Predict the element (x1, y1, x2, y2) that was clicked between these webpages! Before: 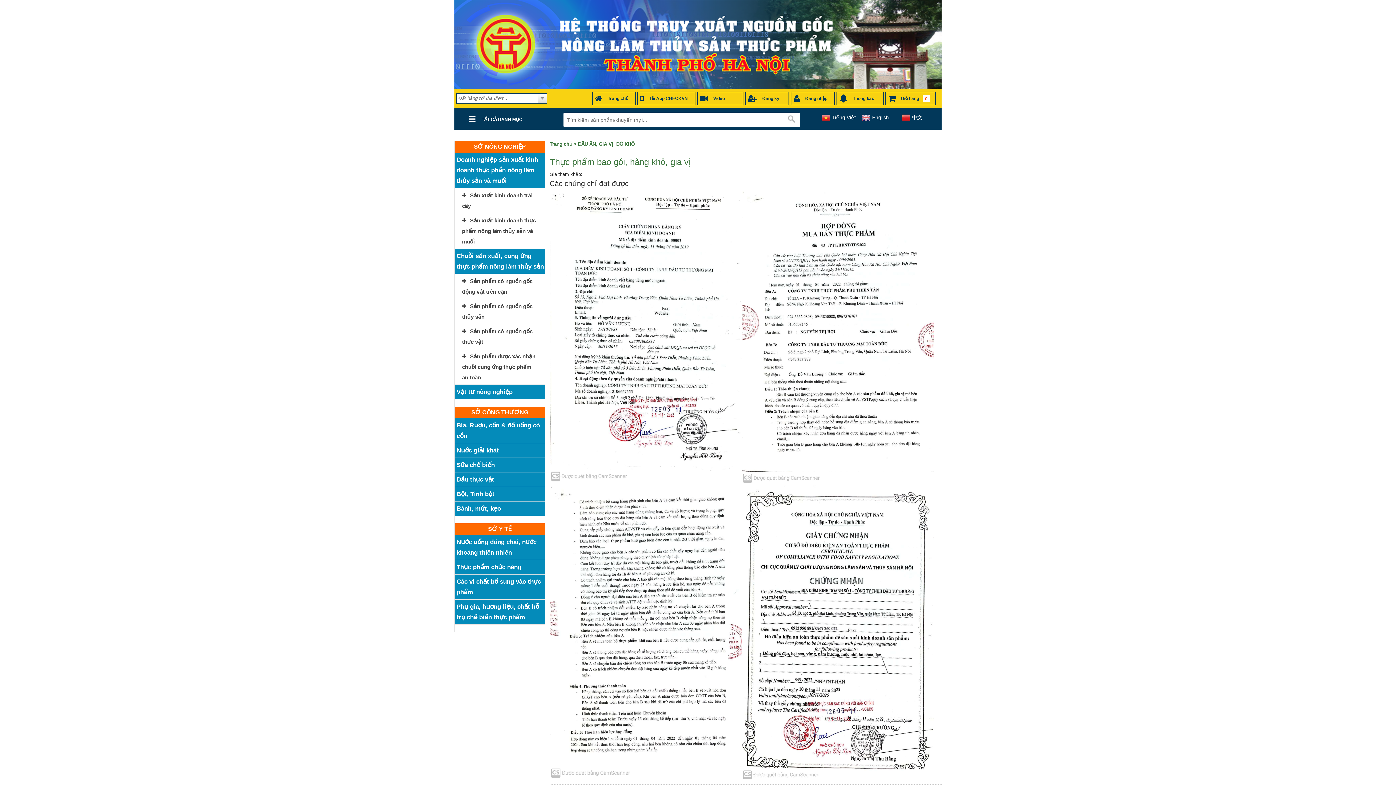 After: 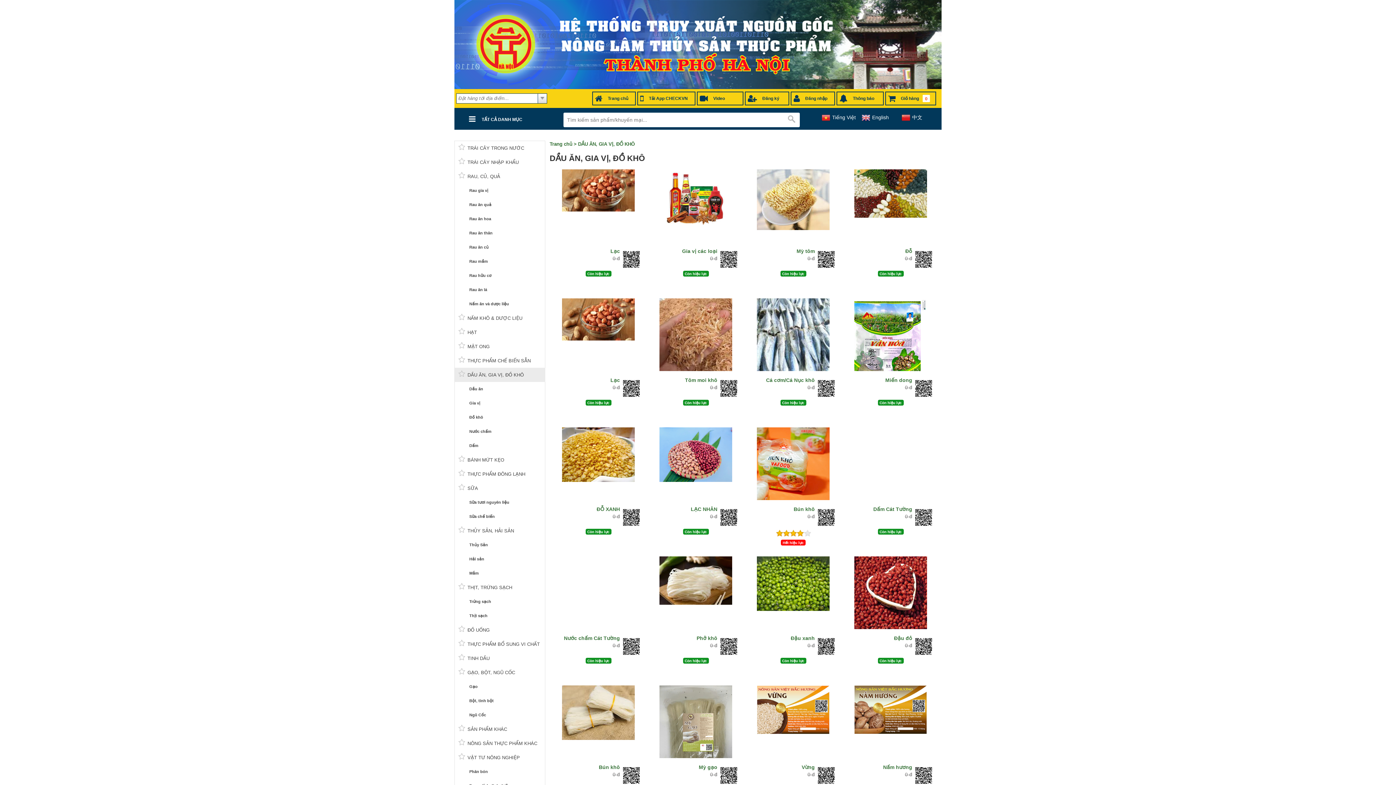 Action: label: DẦU ĂN, GIA VỊ, ĐỒ KHÔ bbox: (578, 141, 634, 146)